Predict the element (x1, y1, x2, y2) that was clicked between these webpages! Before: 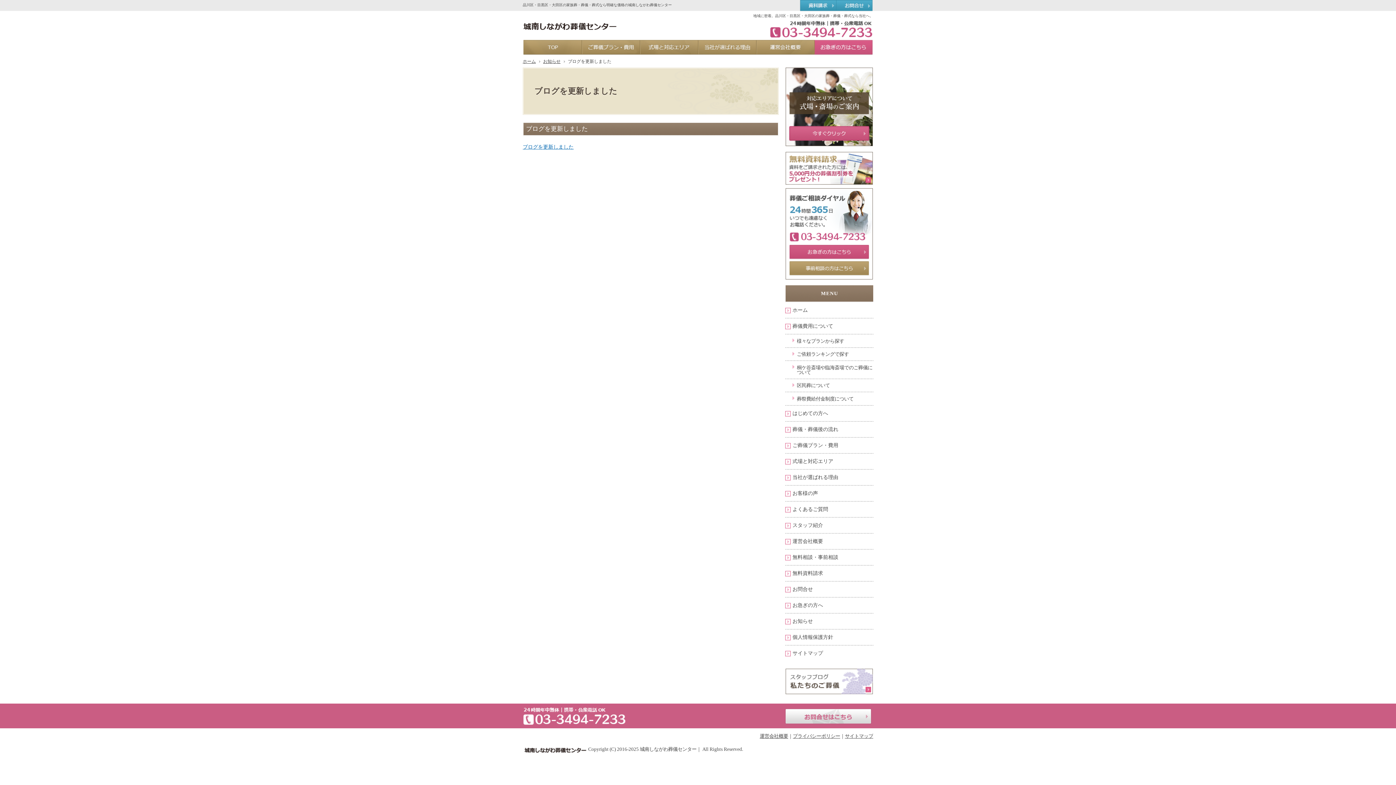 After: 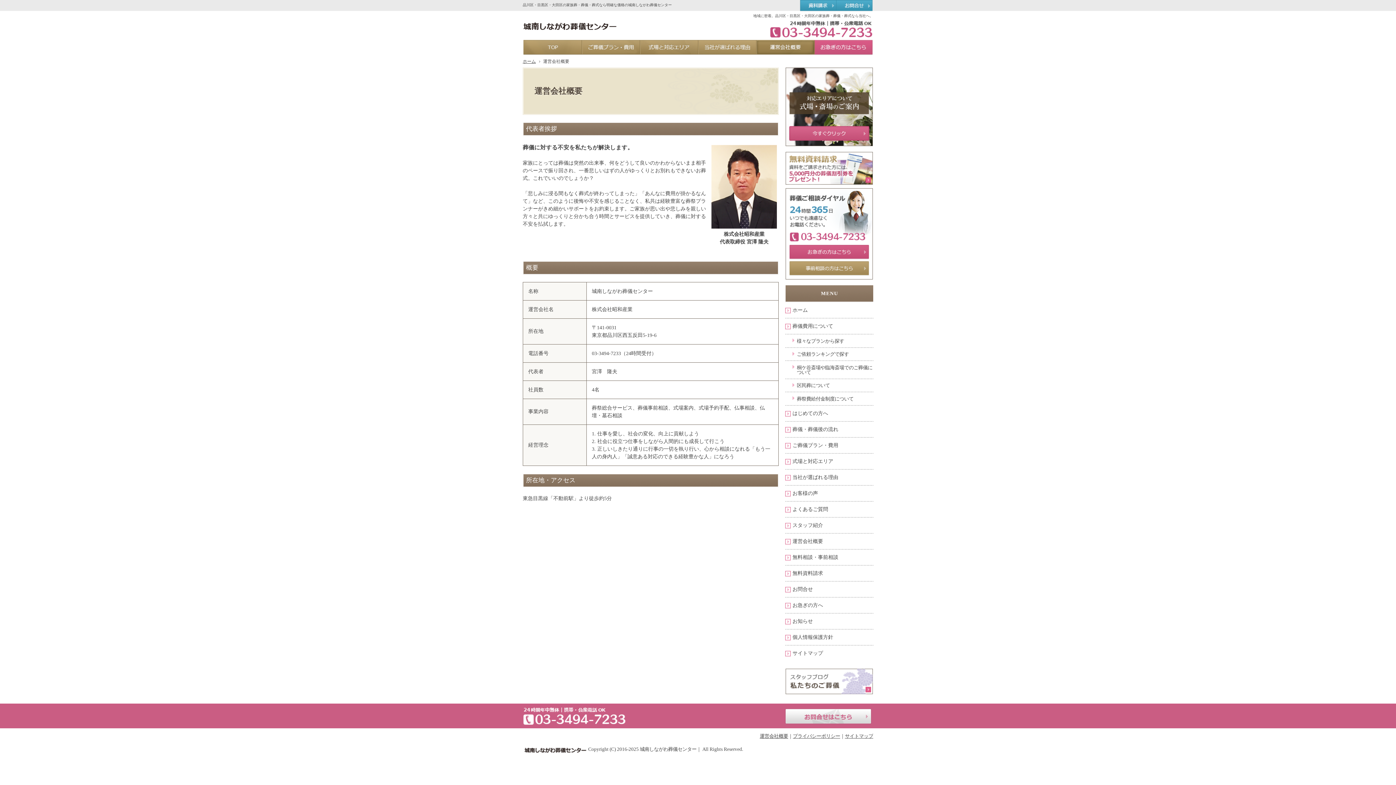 Action: label: 運営会社概要 bbox: (756, 40, 814, 54)